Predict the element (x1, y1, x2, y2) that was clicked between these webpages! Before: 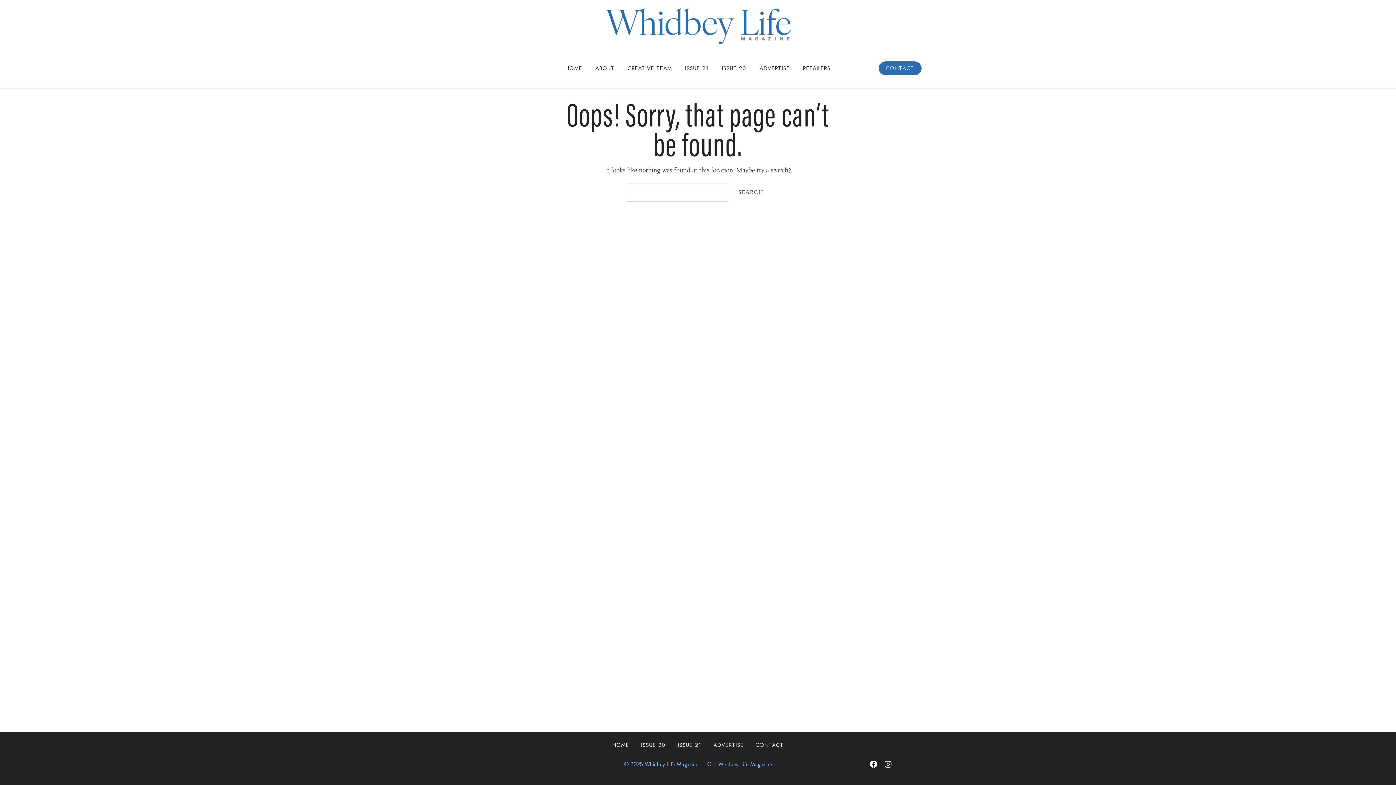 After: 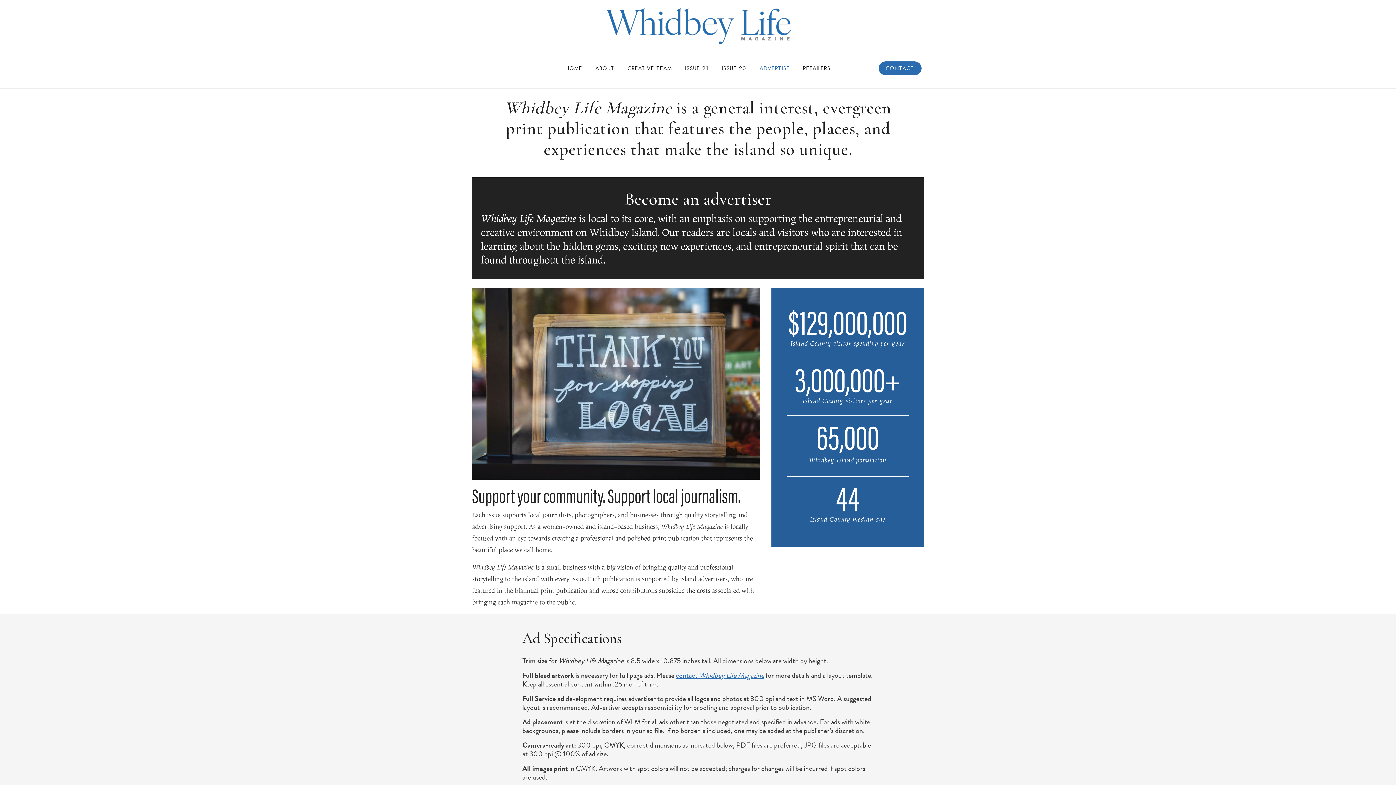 Action: bbox: (753, 60, 796, 75) label: ADVERTISE